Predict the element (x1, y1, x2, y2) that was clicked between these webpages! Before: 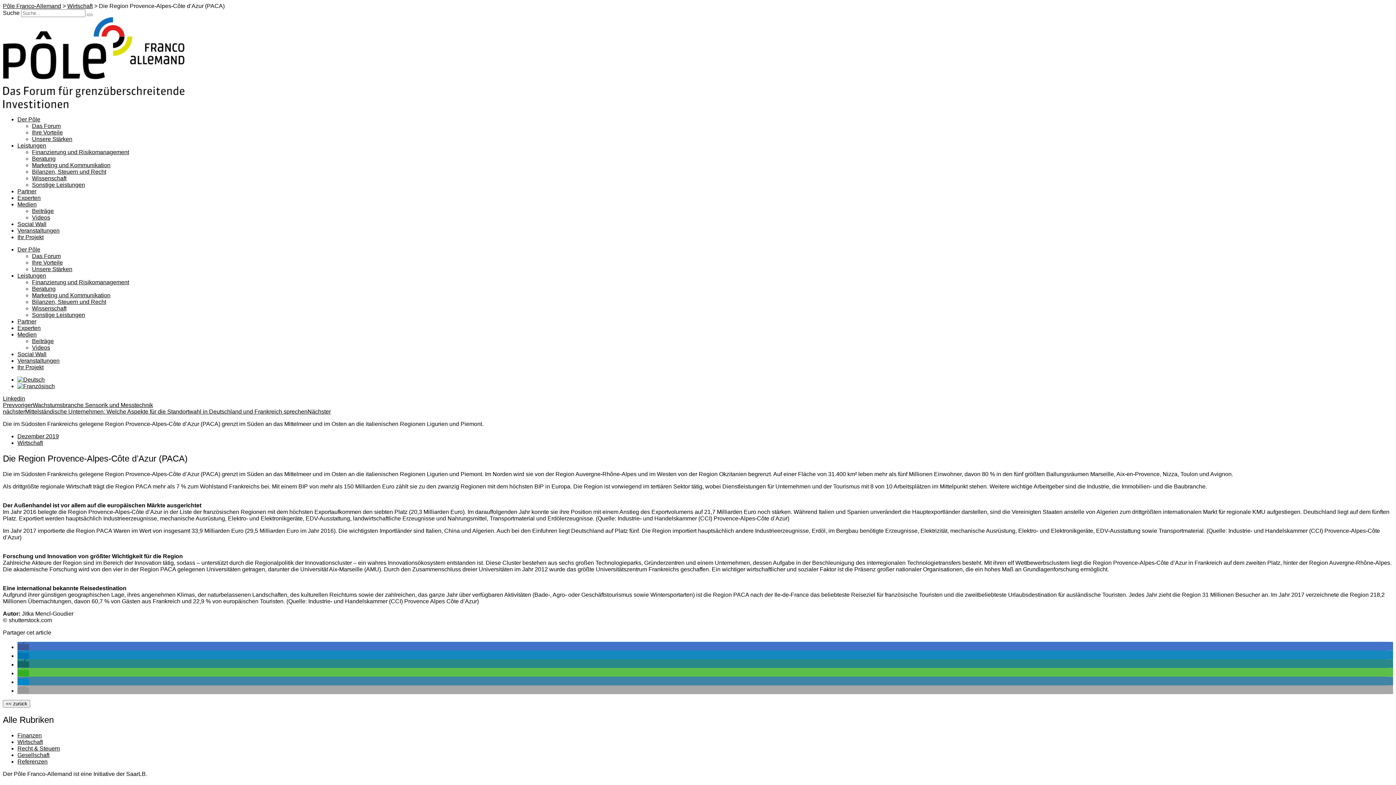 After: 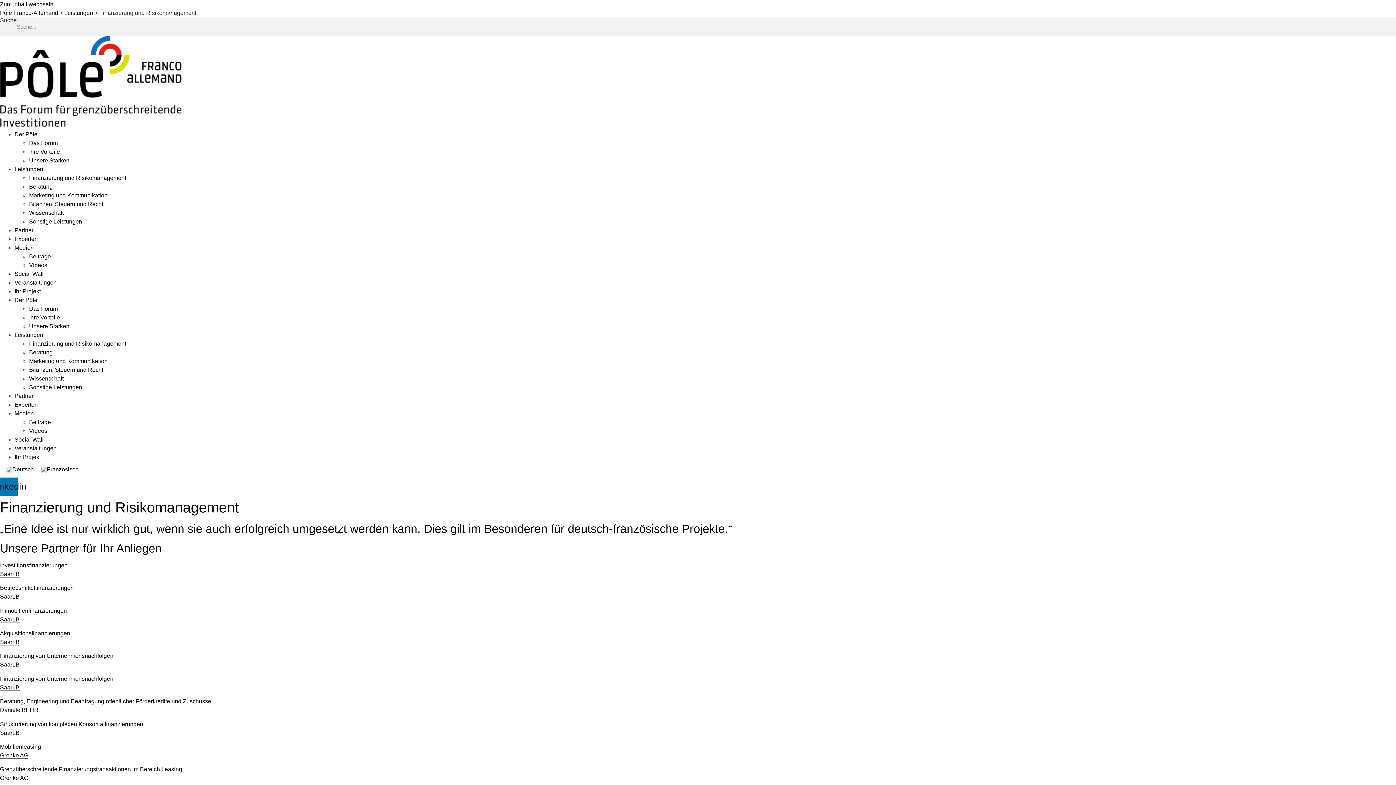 Action: label: Finanzierung und Risikomanagement bbox: (32, 149, 129, 155)